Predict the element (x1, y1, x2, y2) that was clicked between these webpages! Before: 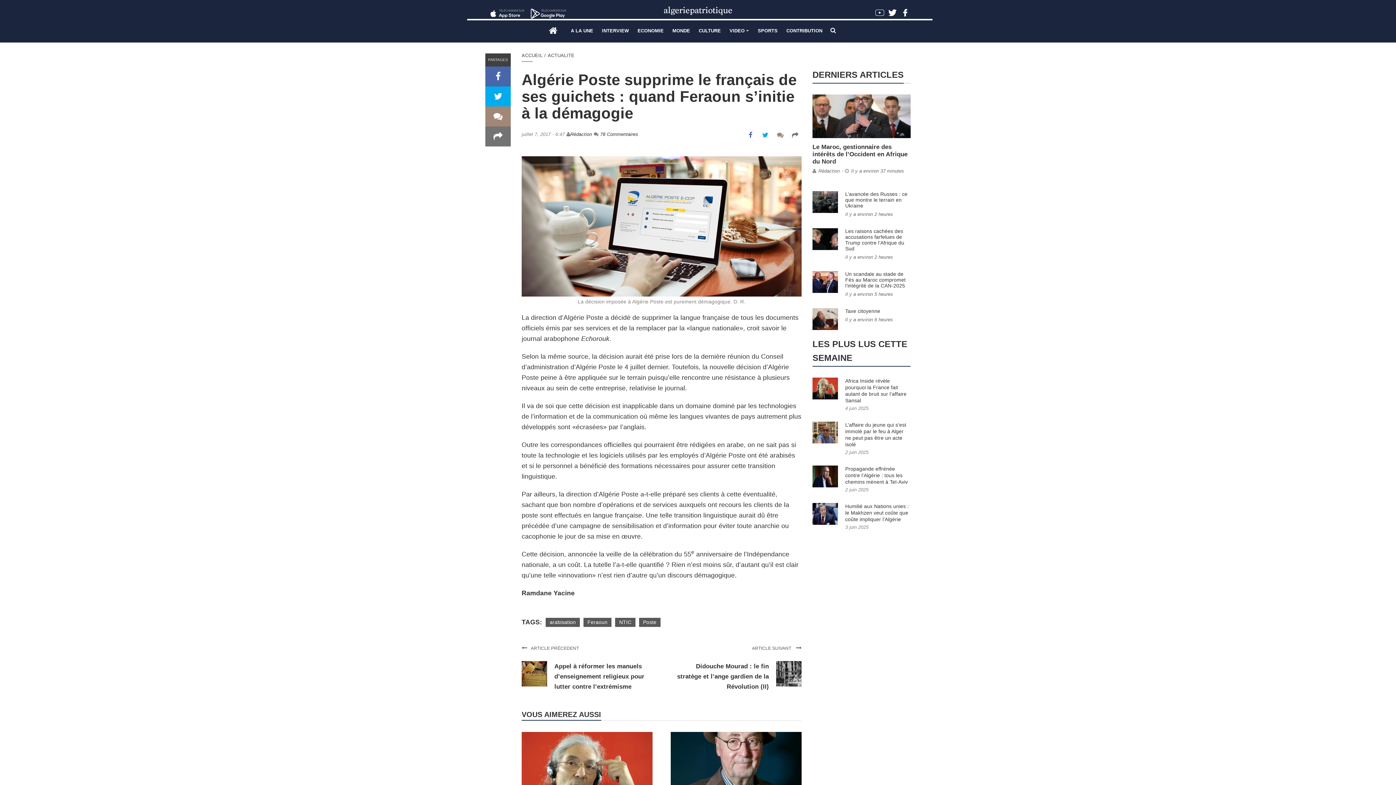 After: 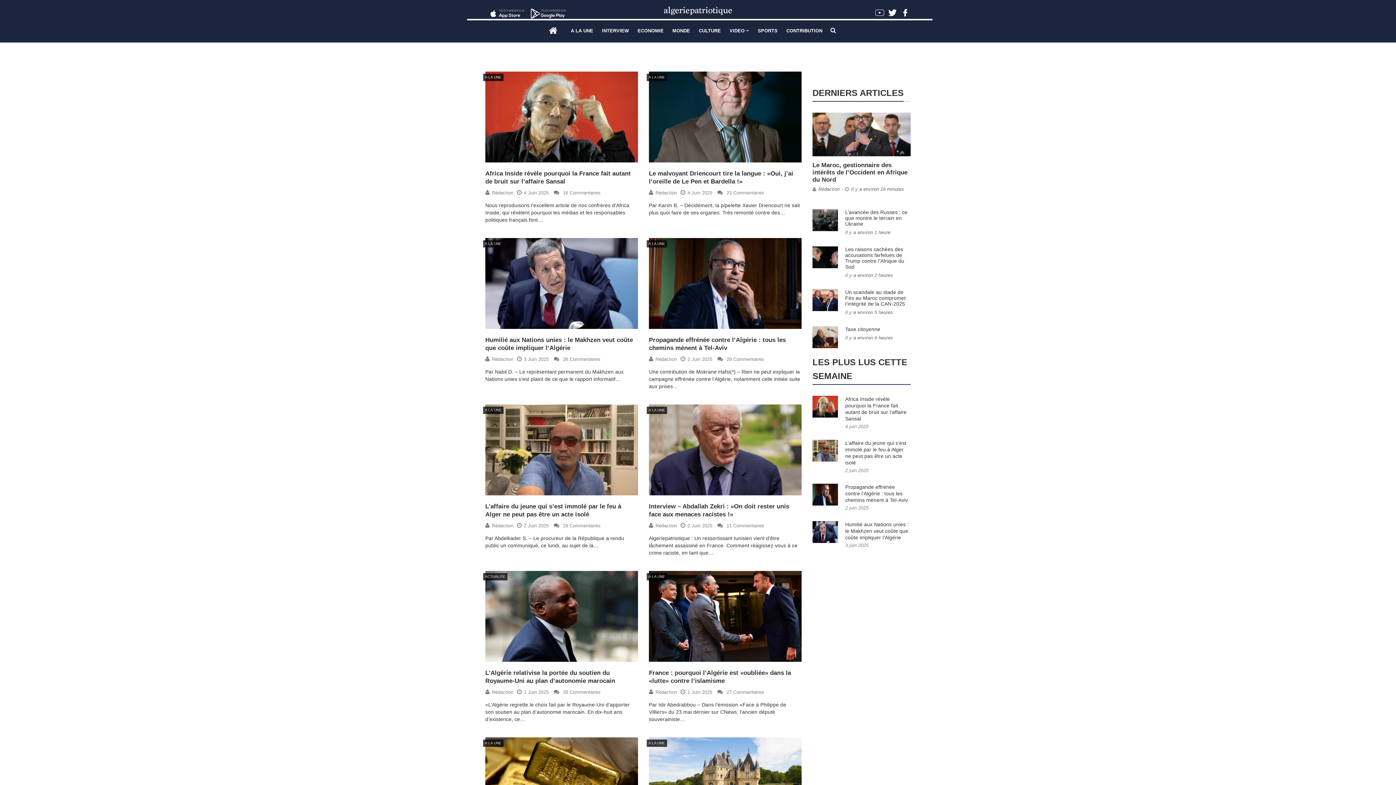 Action: bbox: (547, 52, 574, 58) label: ACTUALITE